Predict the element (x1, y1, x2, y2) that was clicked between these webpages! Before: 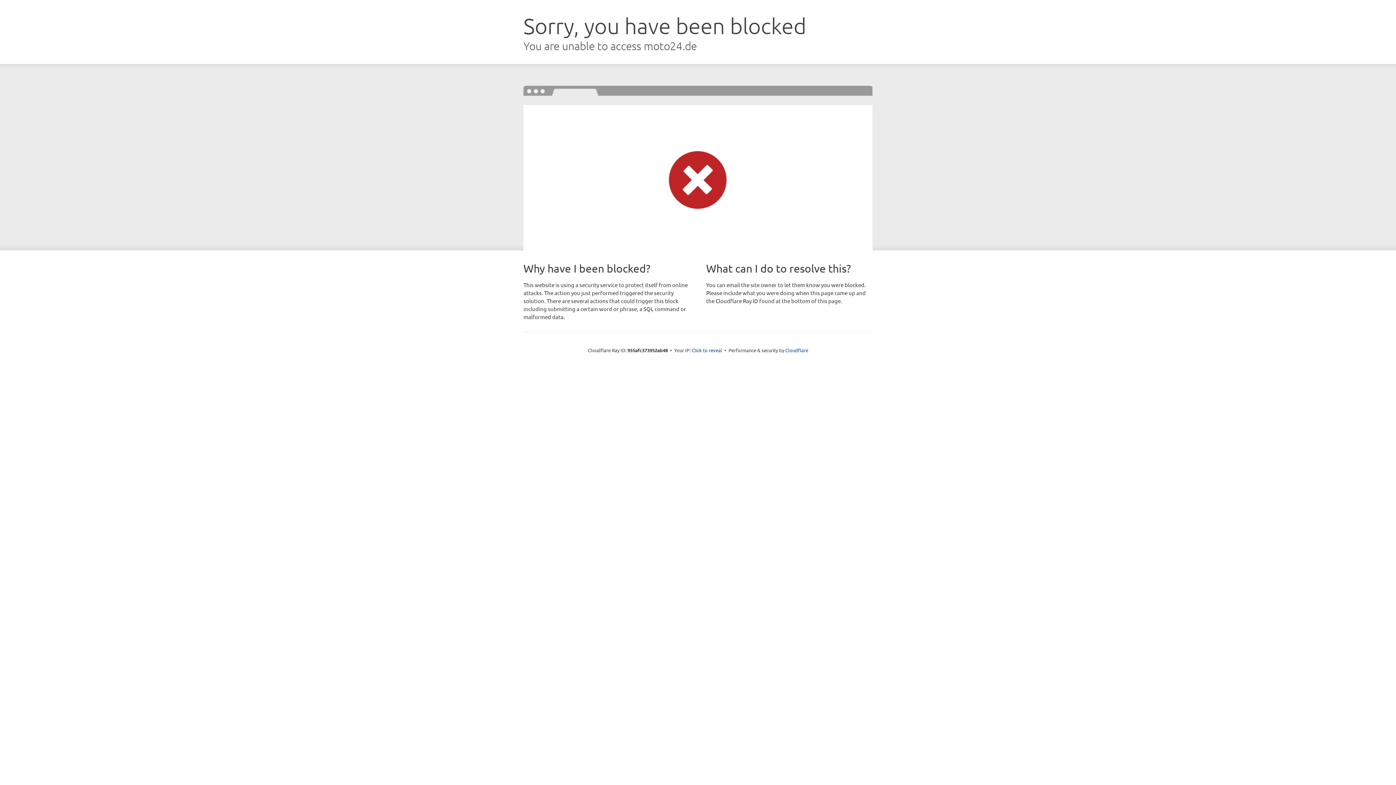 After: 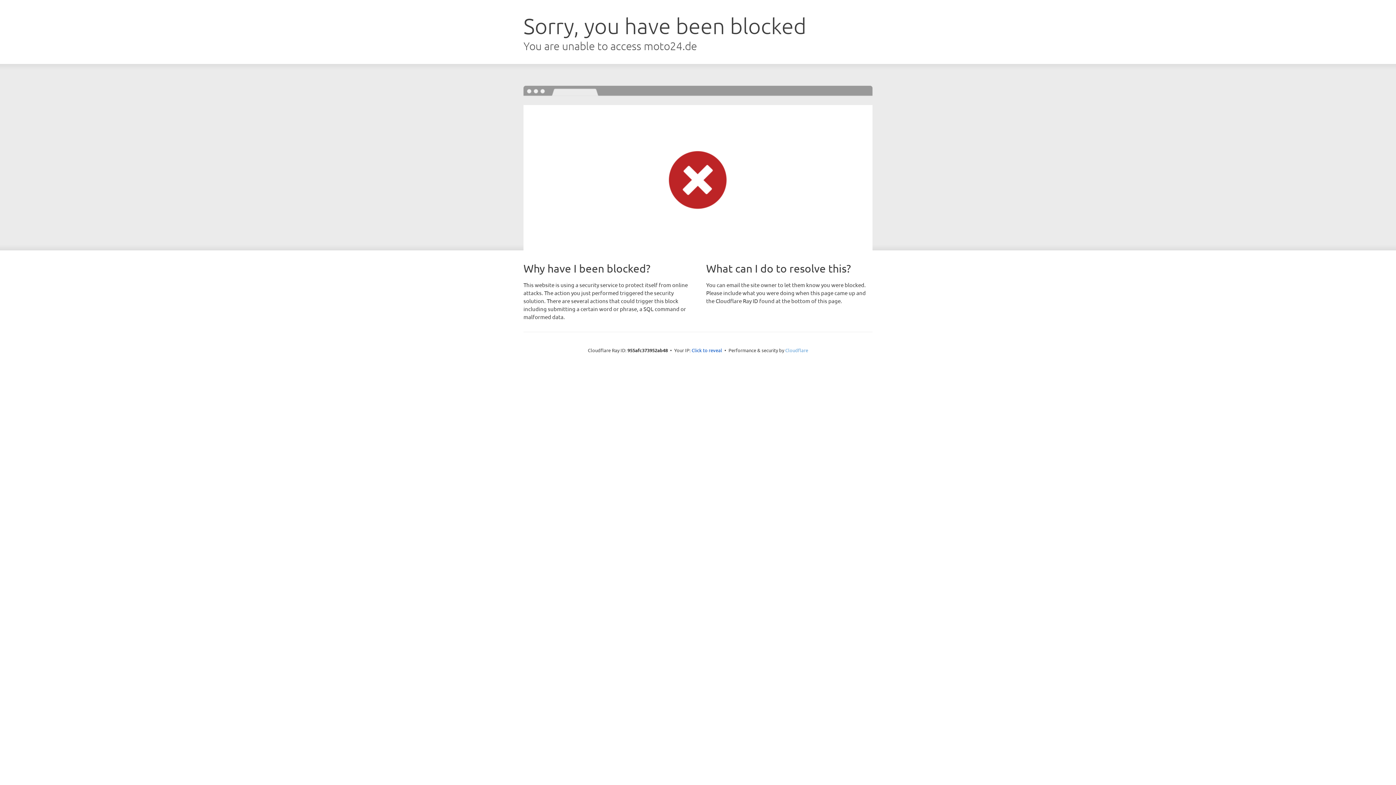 Action: bbox: (785, 347, 808, 353) label: Cloudflare